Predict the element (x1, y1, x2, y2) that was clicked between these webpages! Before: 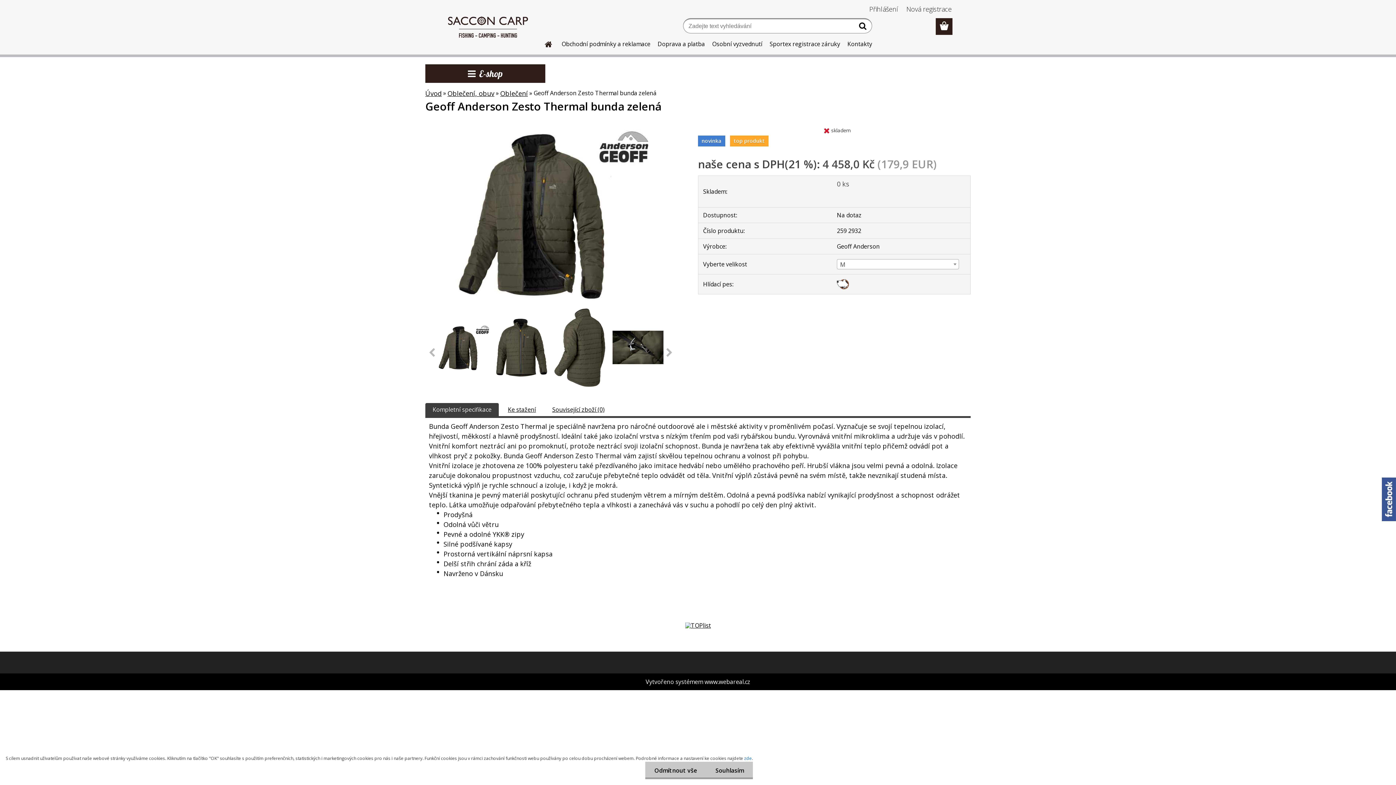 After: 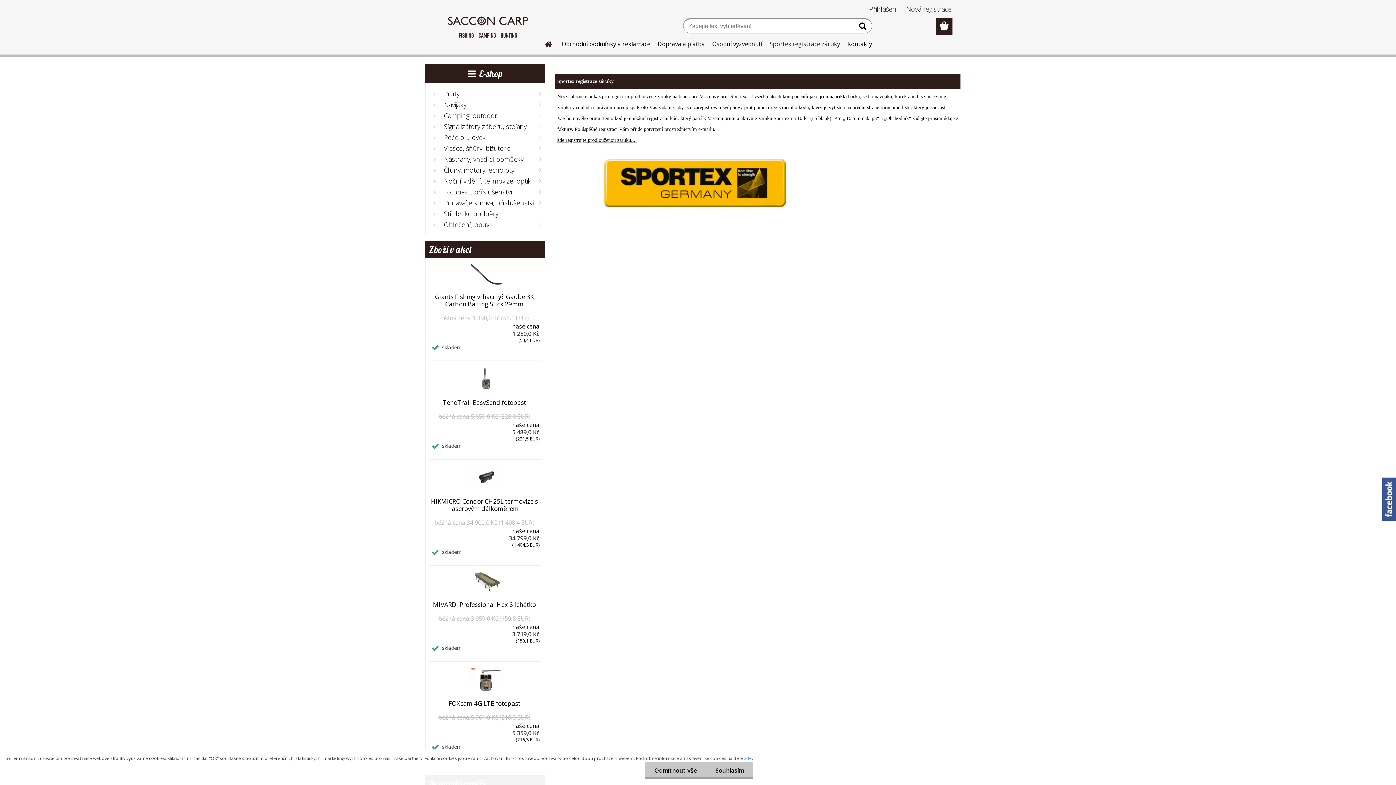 Action: bbox: (766, 34, 844, 53) label: Sportex registrace záruky